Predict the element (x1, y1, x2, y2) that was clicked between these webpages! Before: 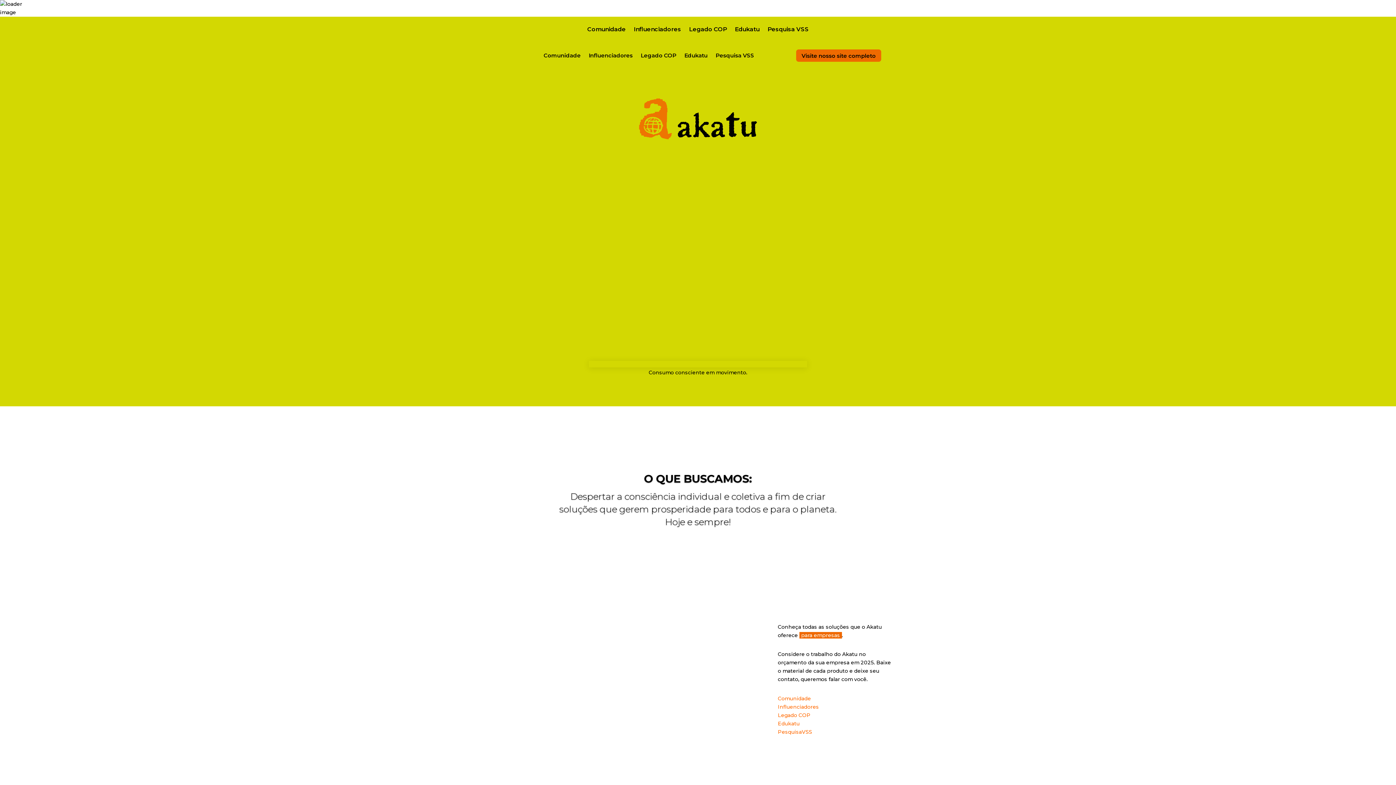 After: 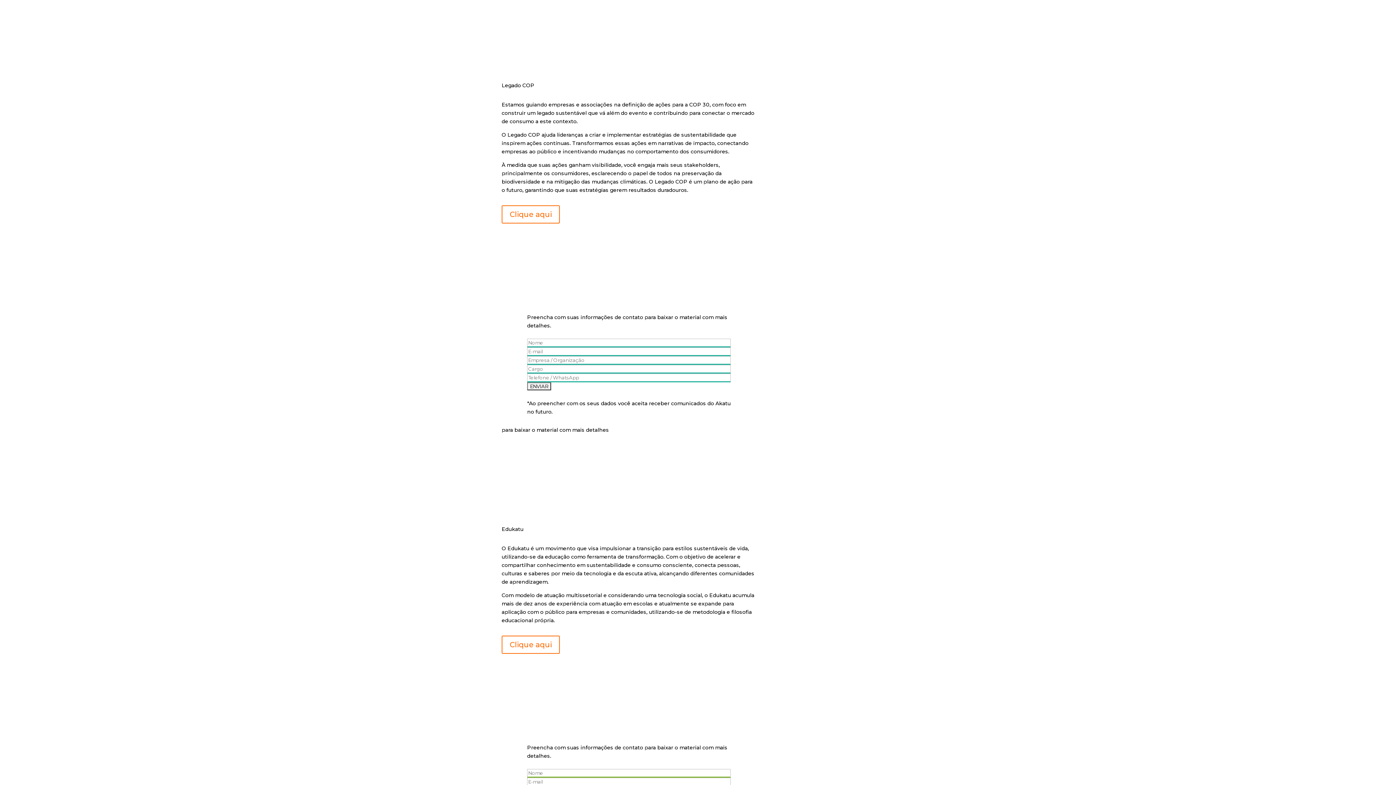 Action: label: Legado COP bbox: (689, 26, 727, 34)